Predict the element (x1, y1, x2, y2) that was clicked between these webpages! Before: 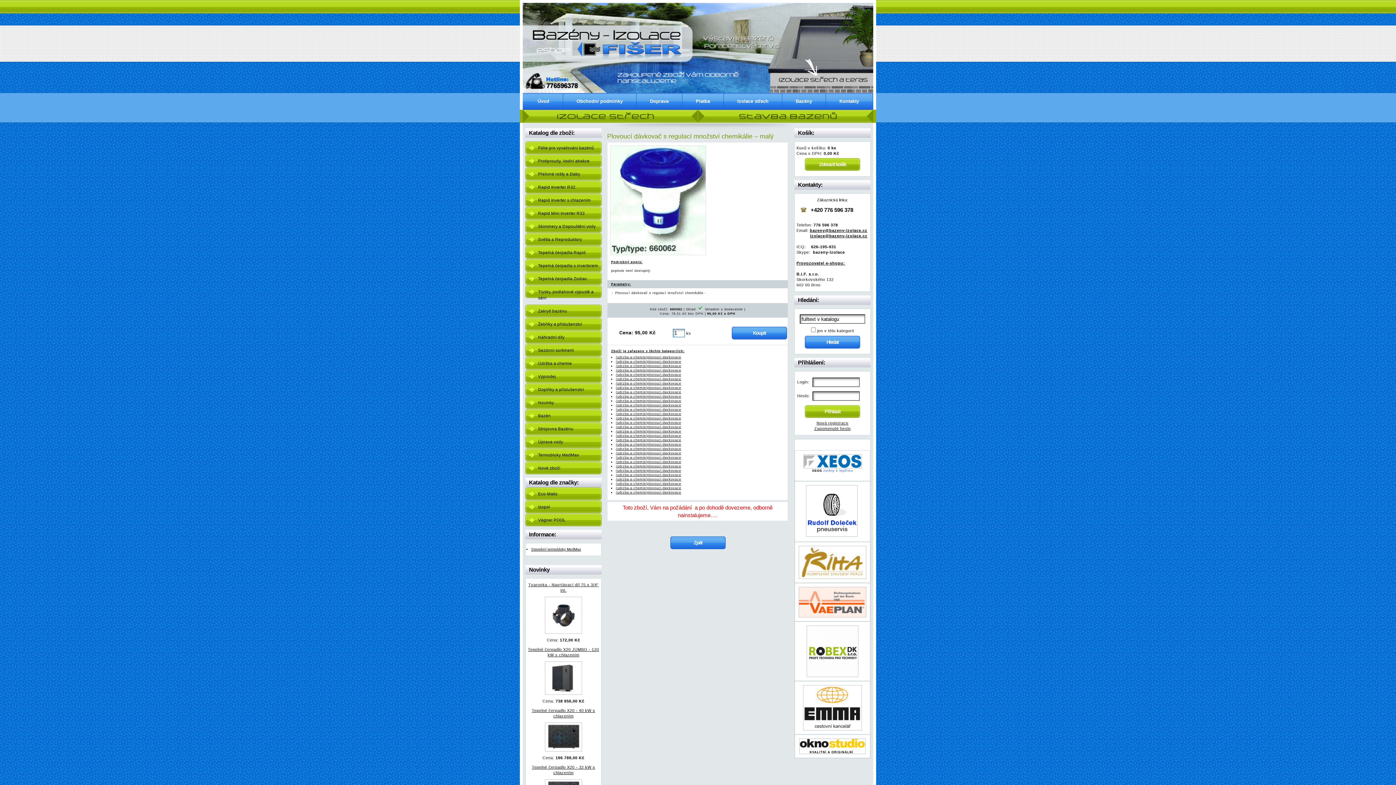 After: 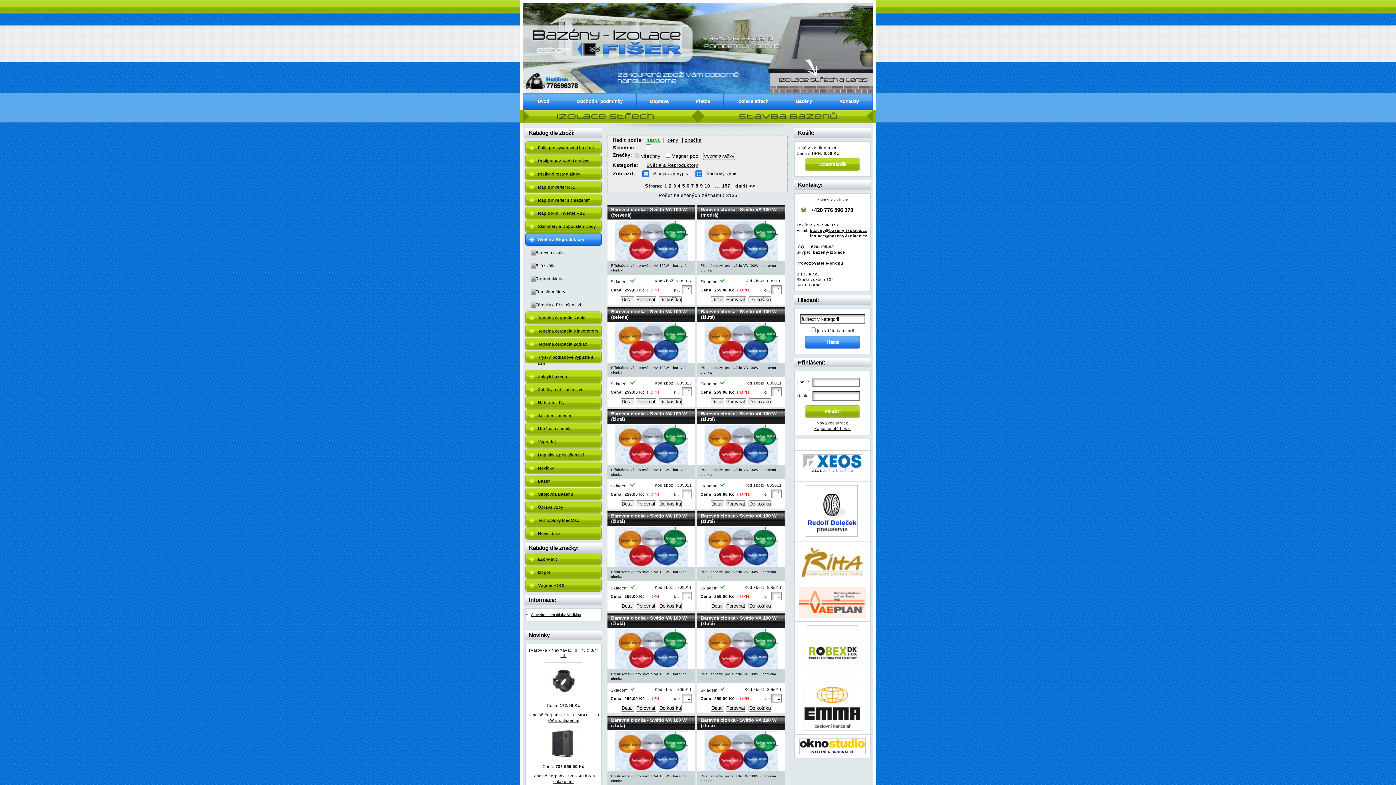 Action: bbox: (525, 233, 601, 245) label: Světla a Reproduktory